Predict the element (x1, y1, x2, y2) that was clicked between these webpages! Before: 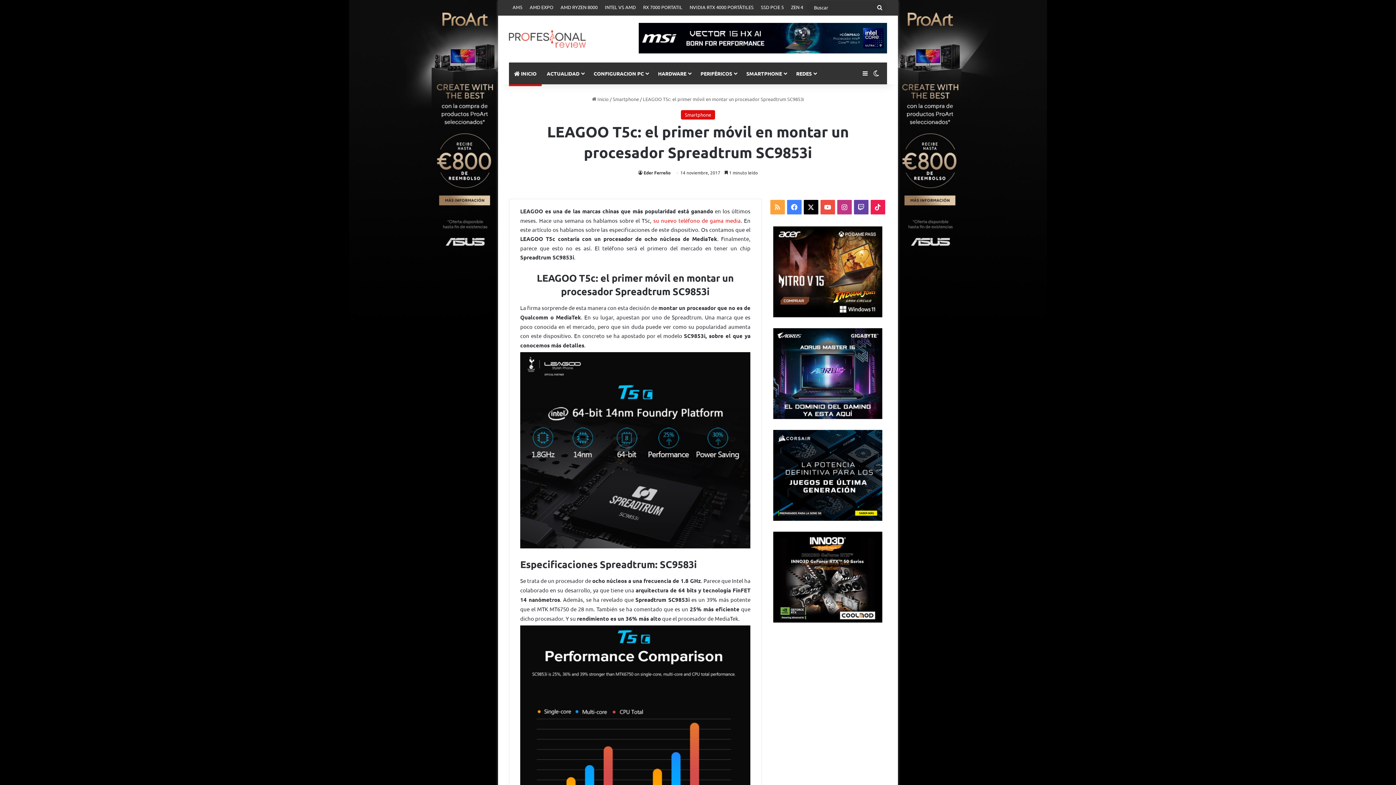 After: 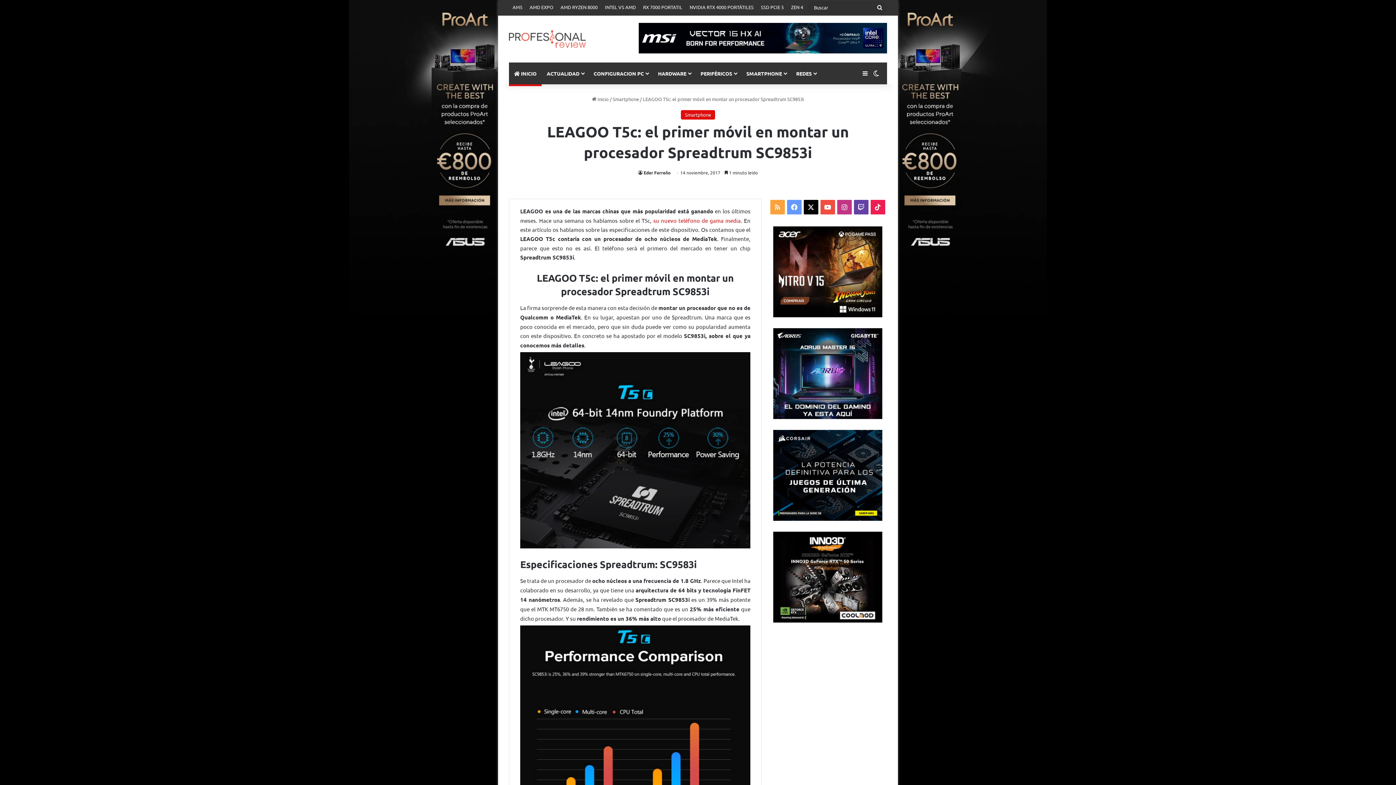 Action: label: Facebook bbox: (787, 200, 801, 214)